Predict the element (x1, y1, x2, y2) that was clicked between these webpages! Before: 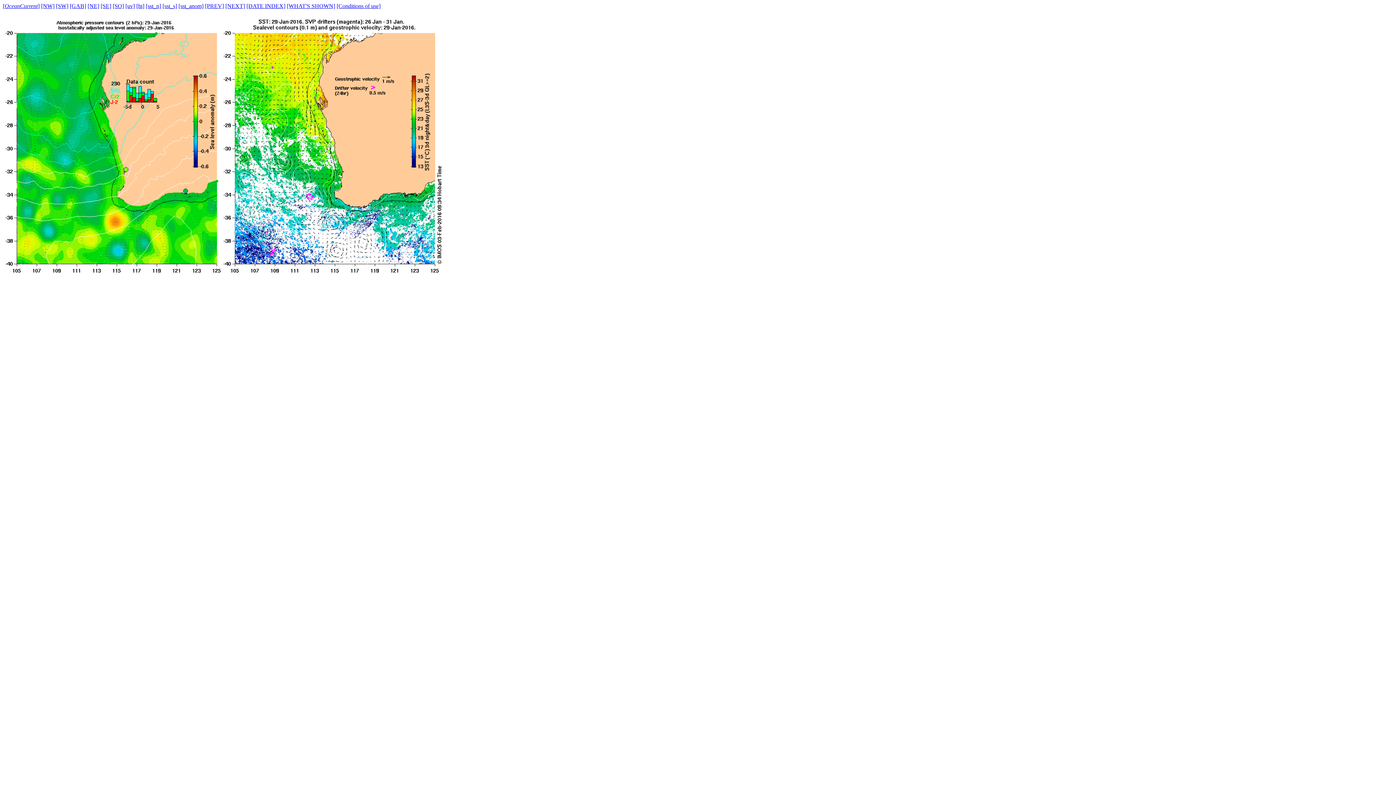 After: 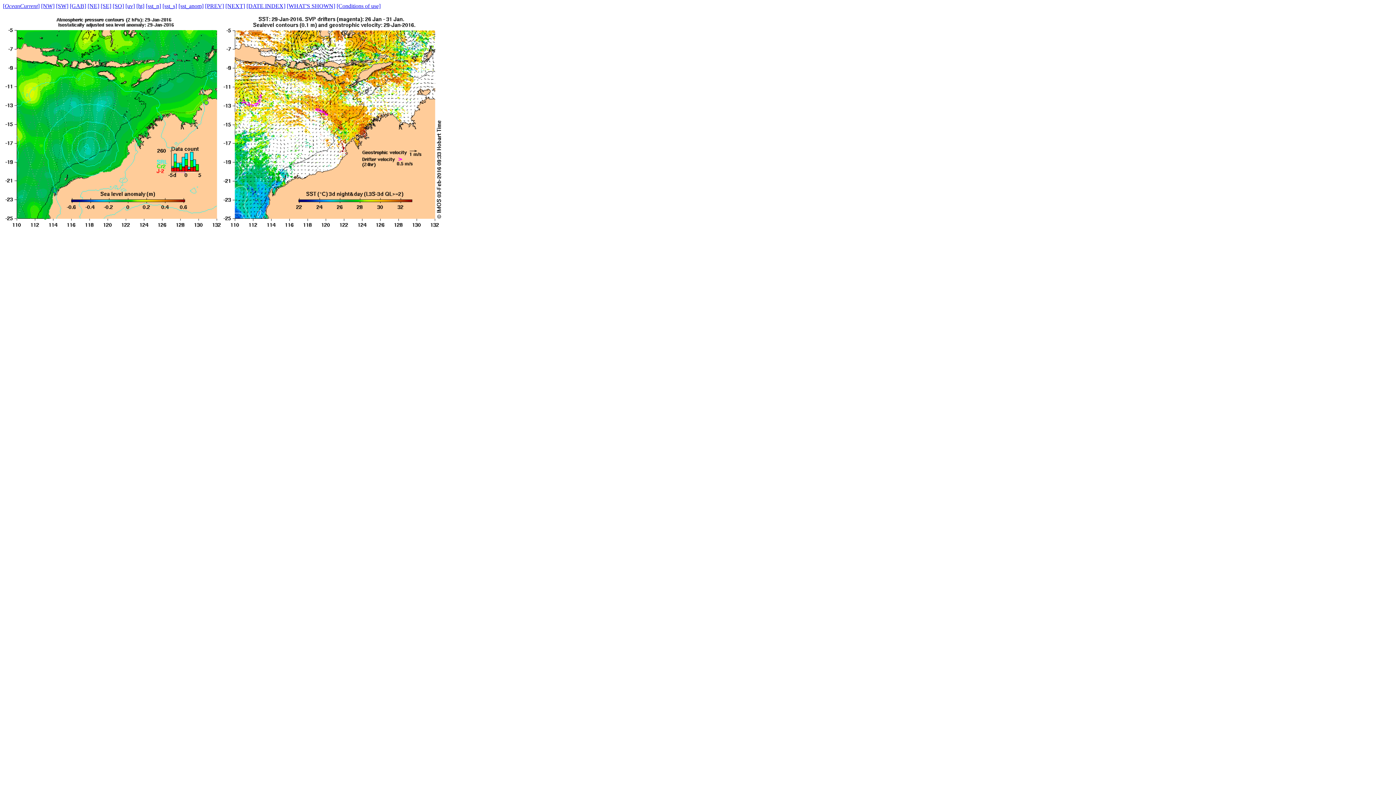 Action: label: [NW] bbox: (41, 2, 54, 9)